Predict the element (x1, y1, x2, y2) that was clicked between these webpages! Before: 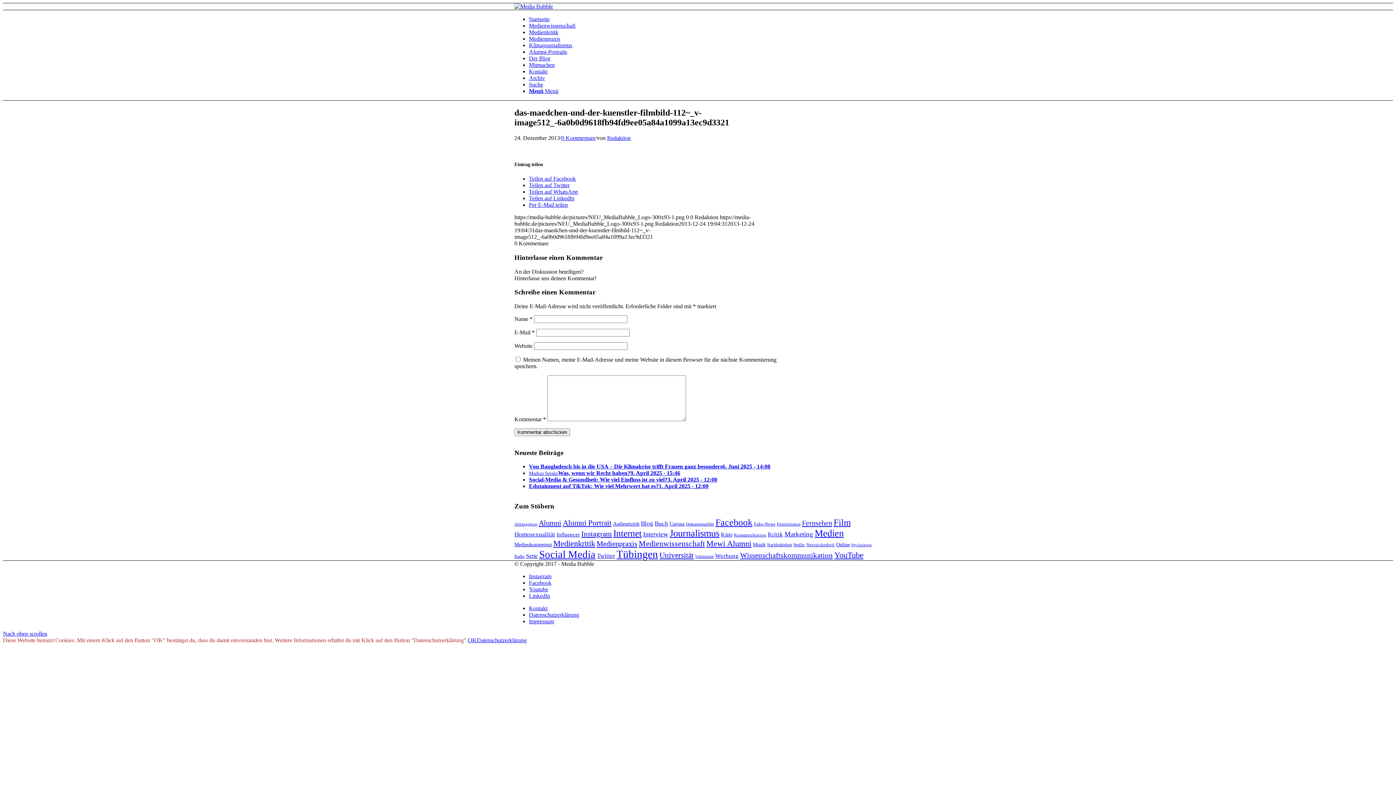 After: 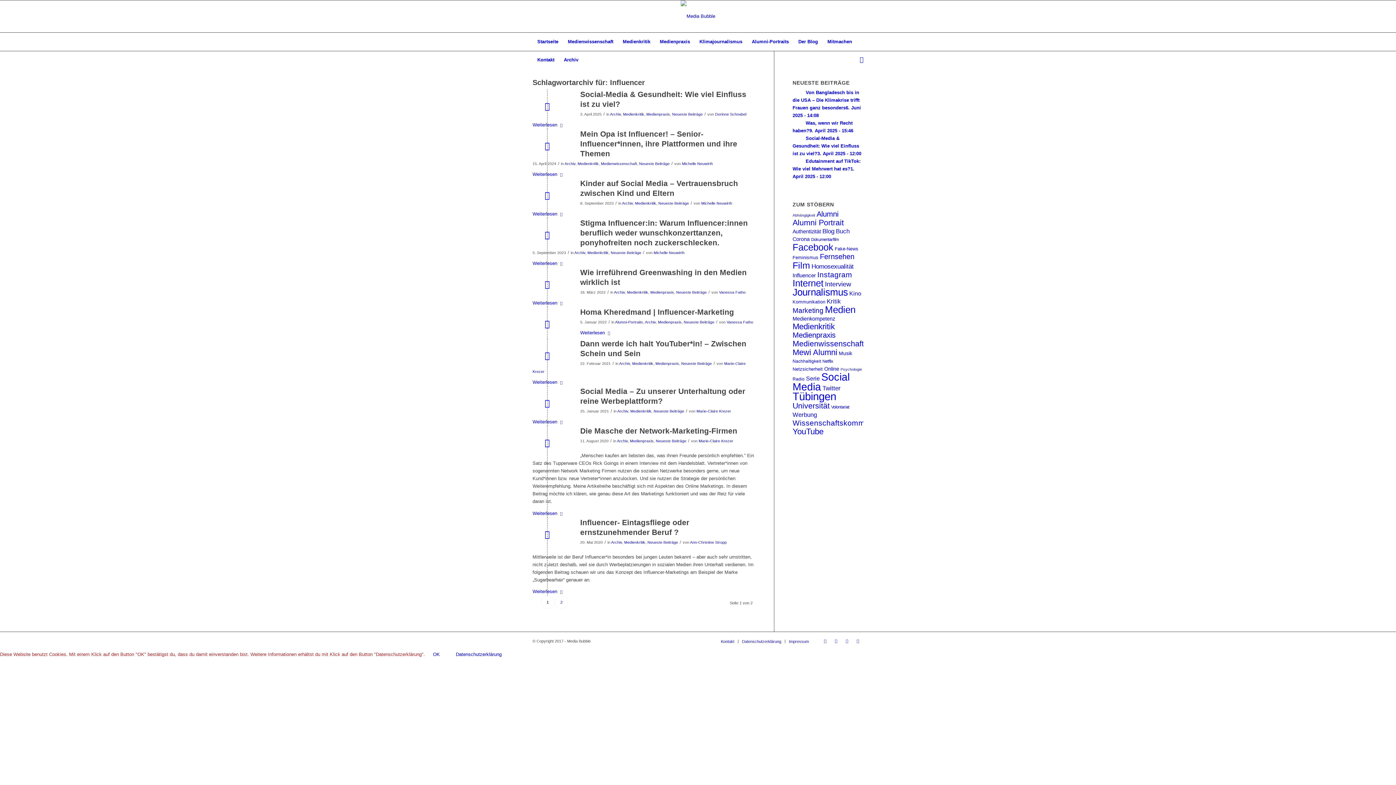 Action: bbox: (556, 531, 580, 537) label: Influencer (16 Einträge)